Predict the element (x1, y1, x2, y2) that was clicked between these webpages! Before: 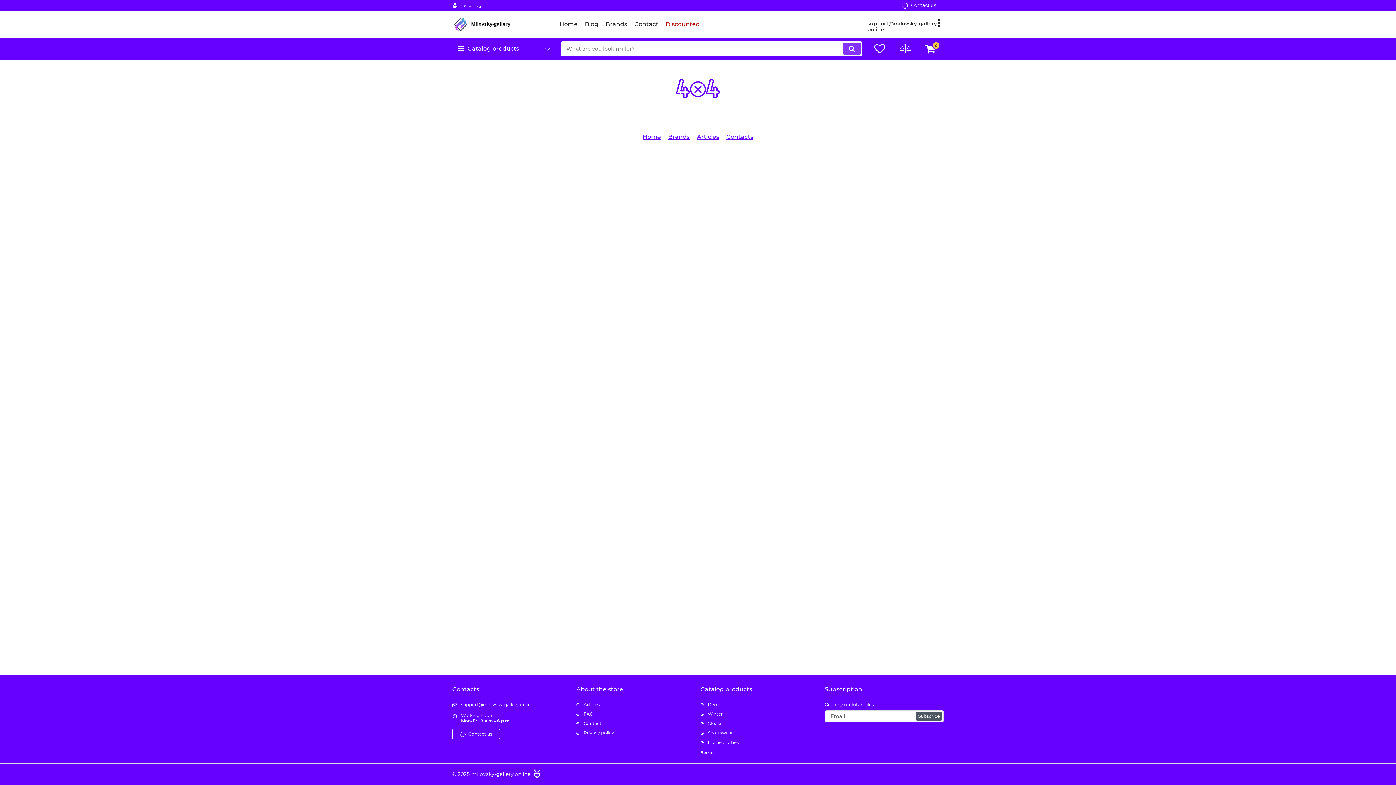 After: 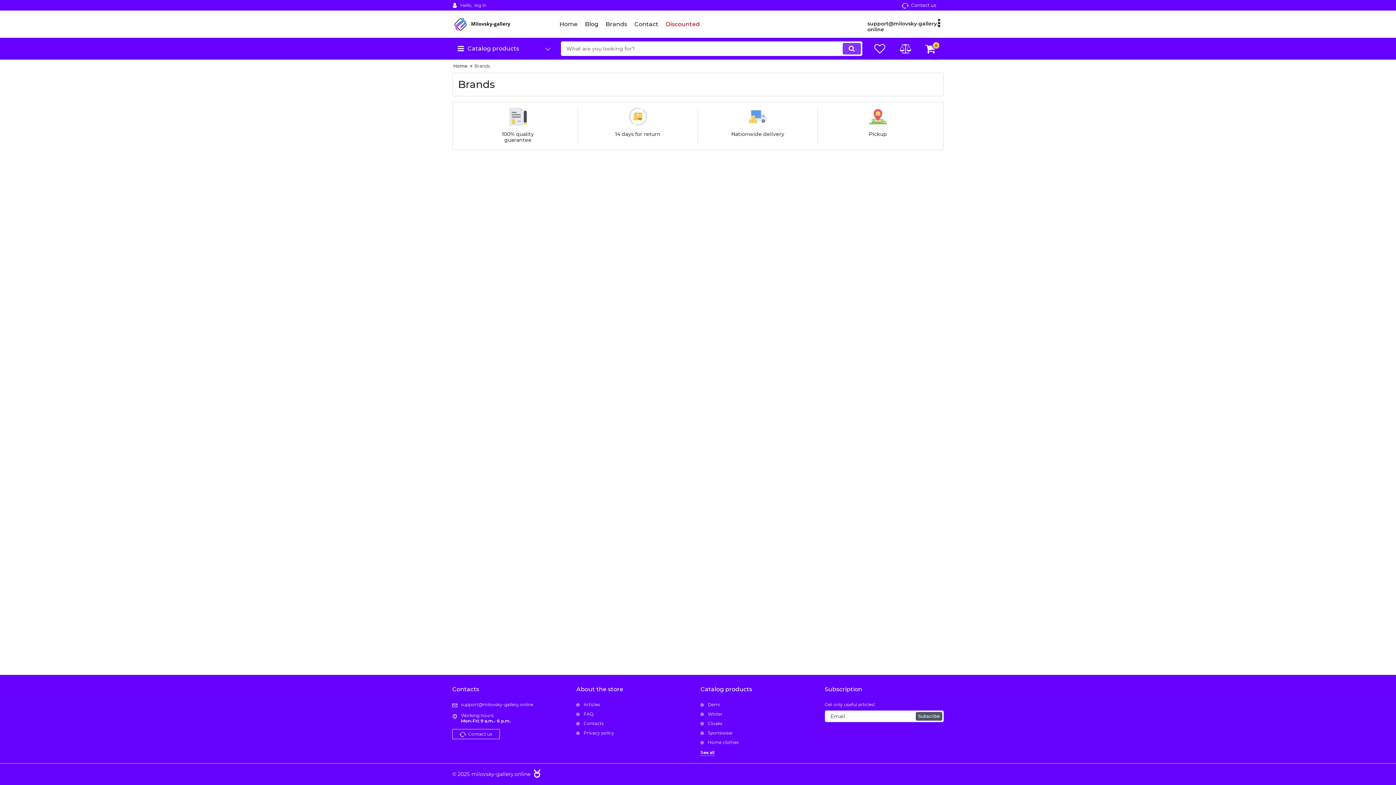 Action: bbox: (602, 19, 630, 28) label: Brands